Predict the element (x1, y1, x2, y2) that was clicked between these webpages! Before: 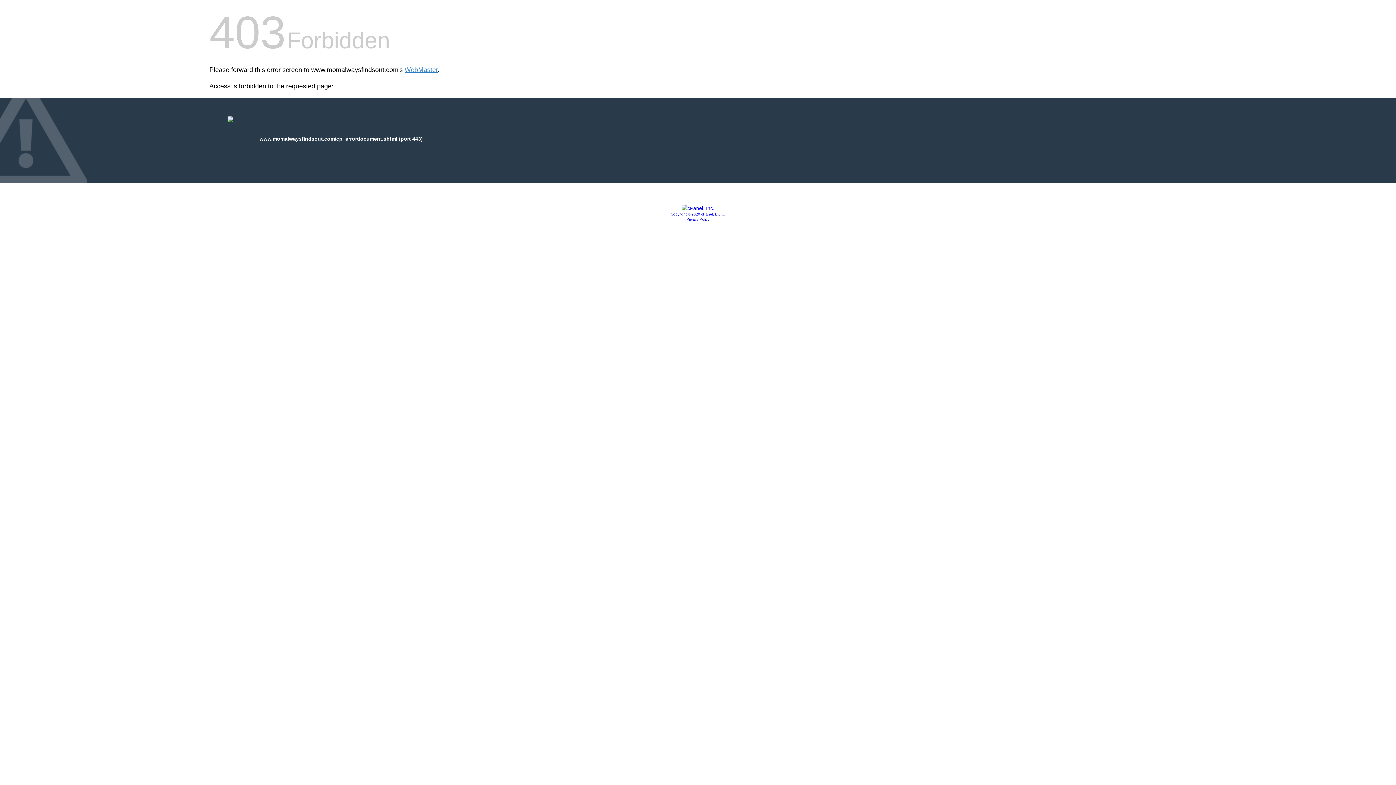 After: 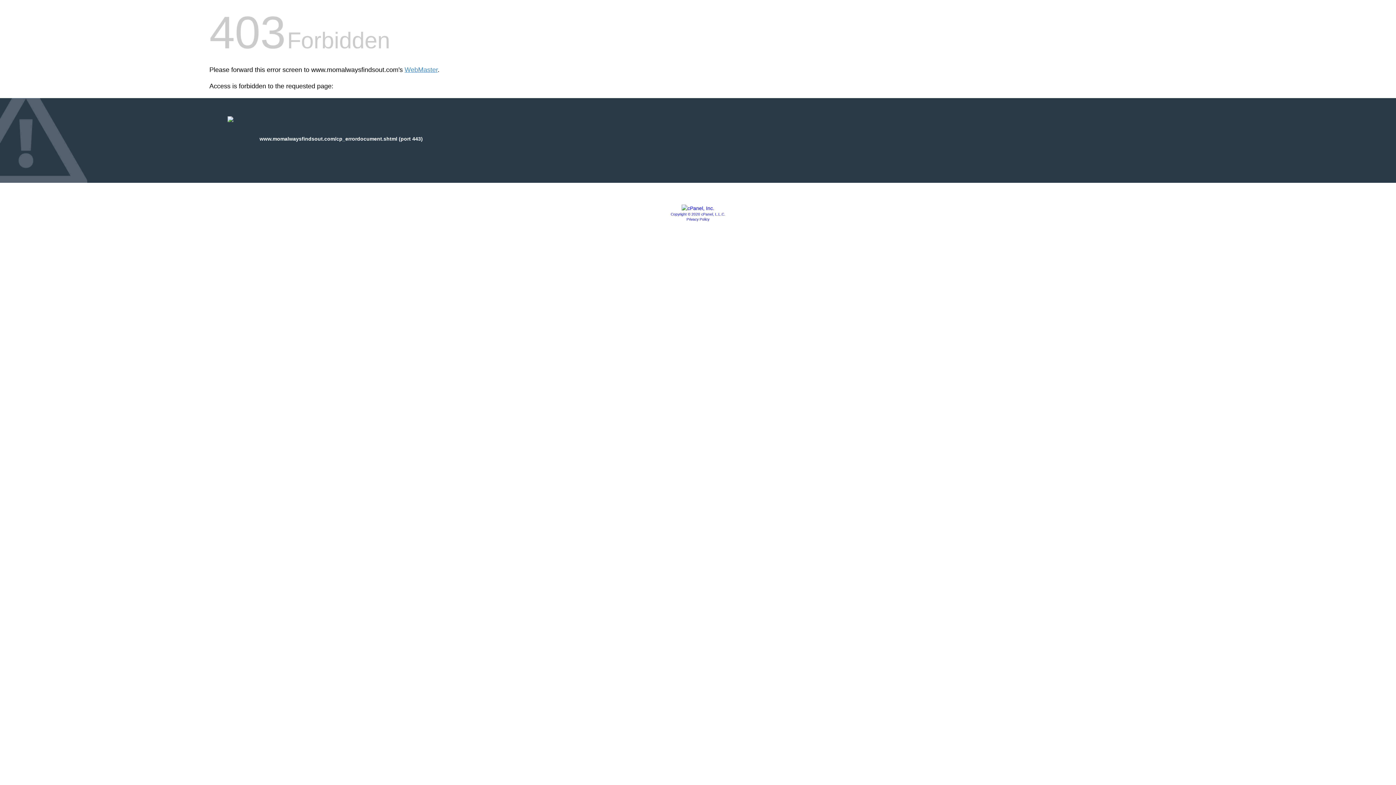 Action: label: Copyright © 2020 cPanel, L.L.C. bbox: (670, 212, 725, 216)